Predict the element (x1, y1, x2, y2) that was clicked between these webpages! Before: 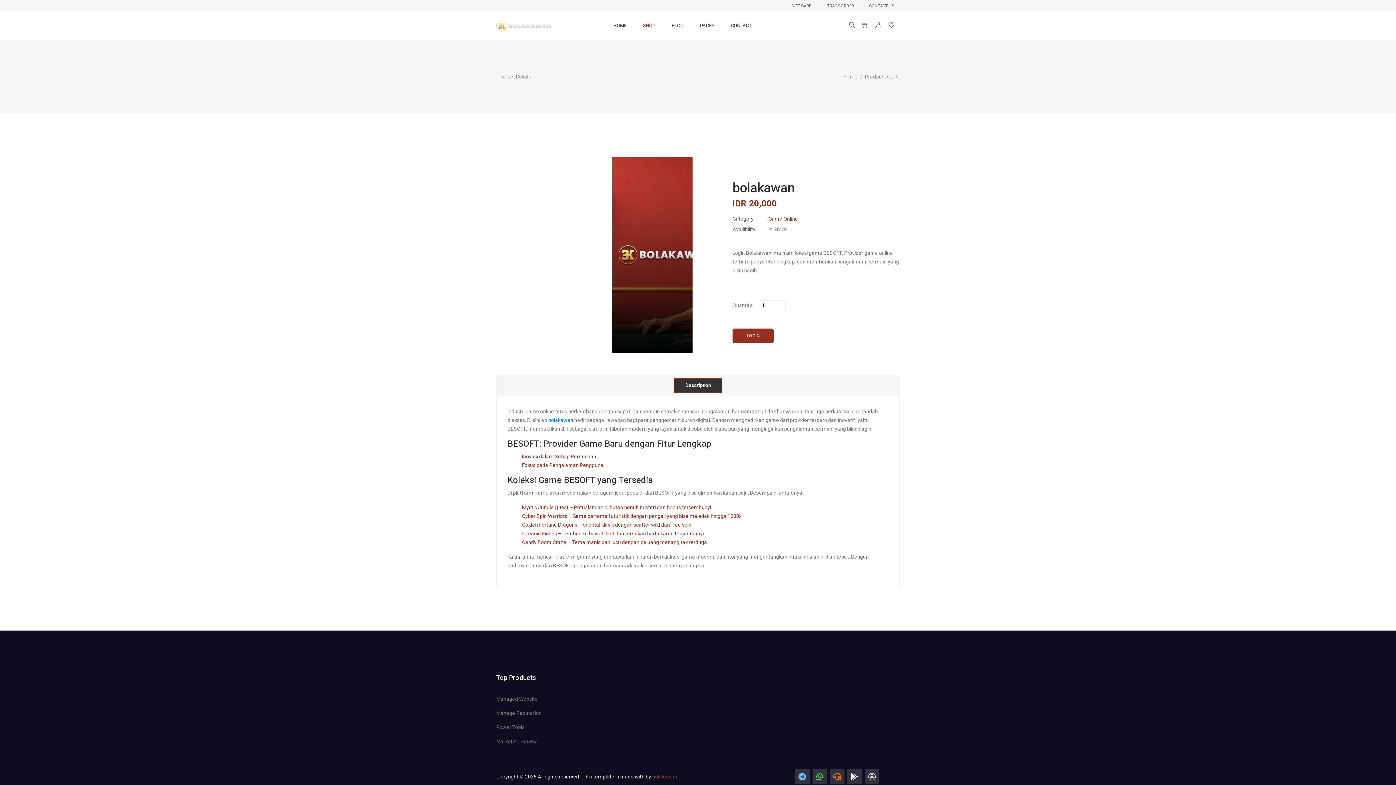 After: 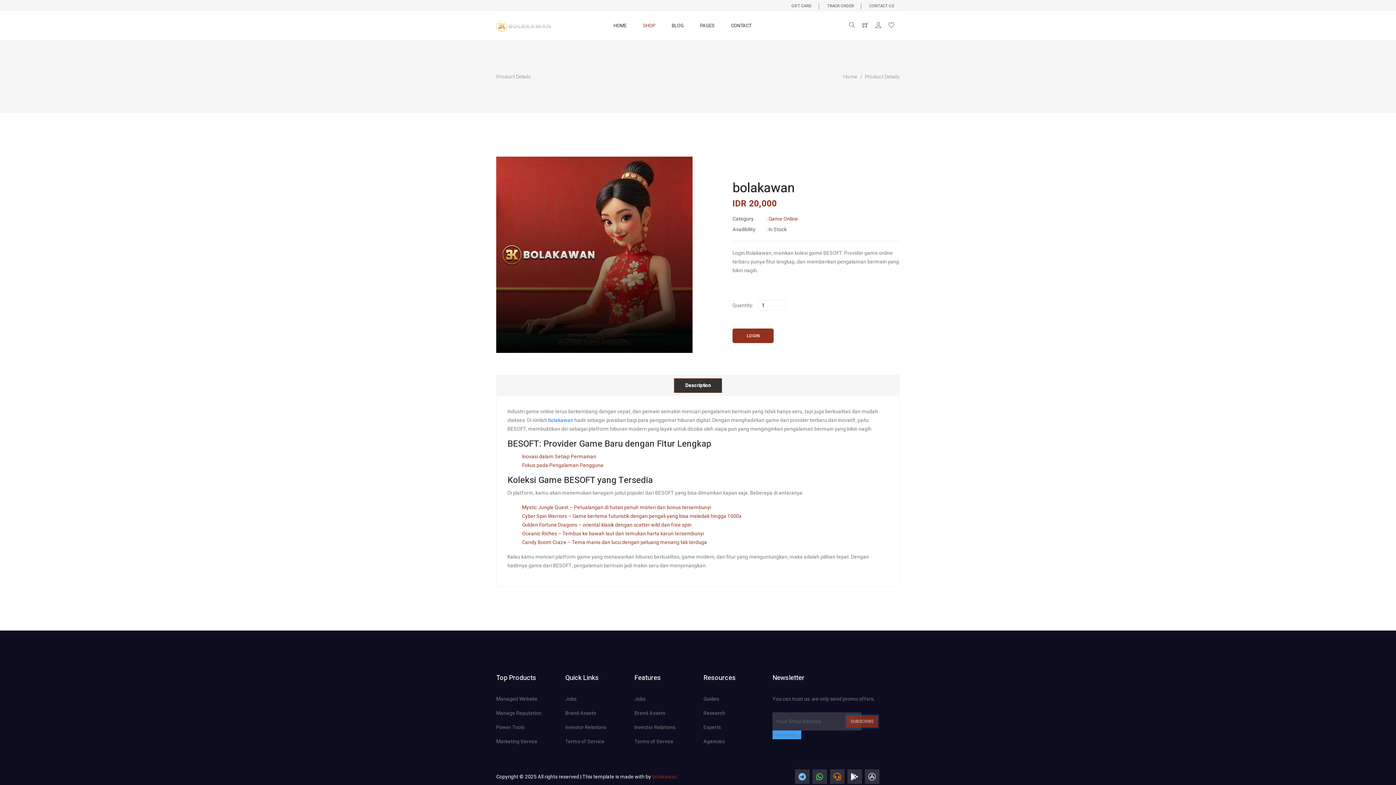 Action: bbox: (846, 715, 878, 728) label: SUBSCRIBE